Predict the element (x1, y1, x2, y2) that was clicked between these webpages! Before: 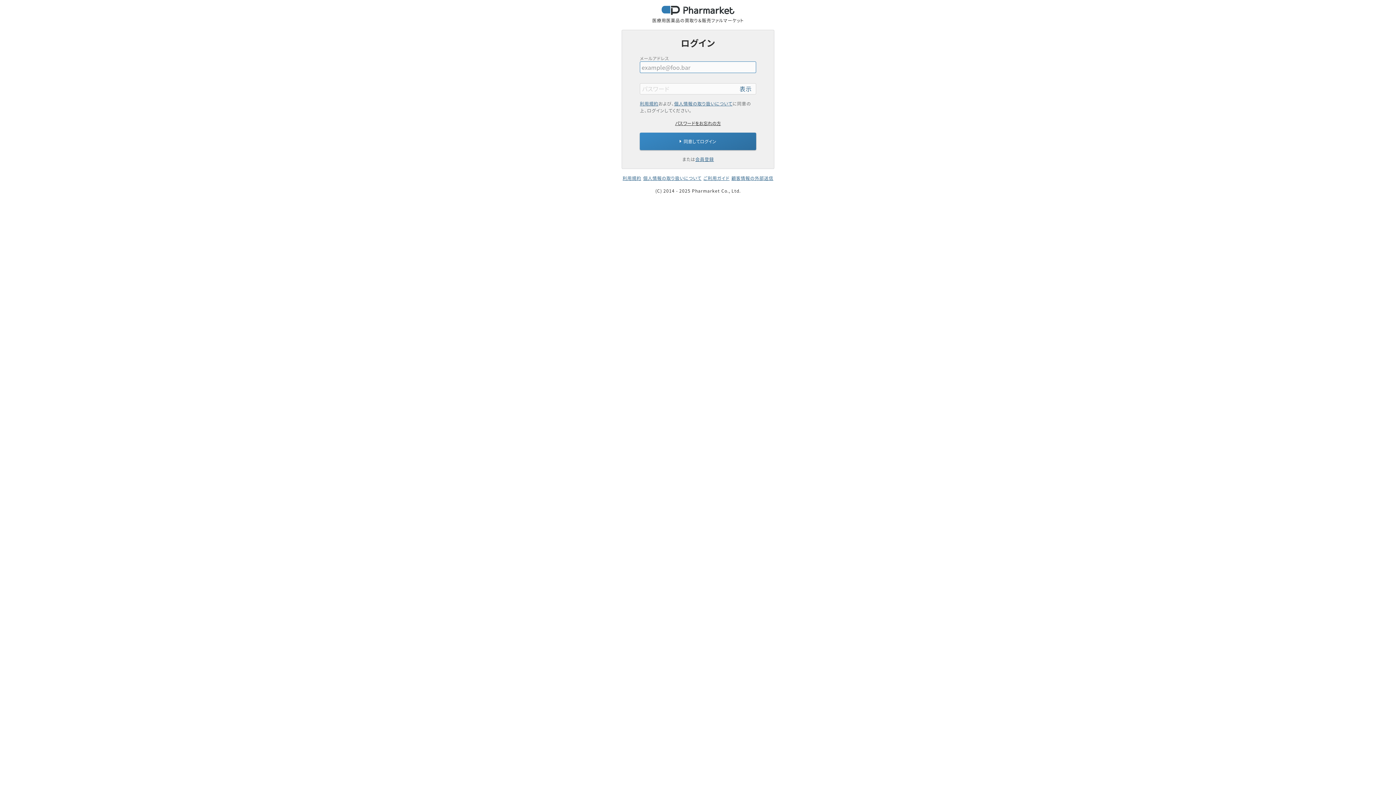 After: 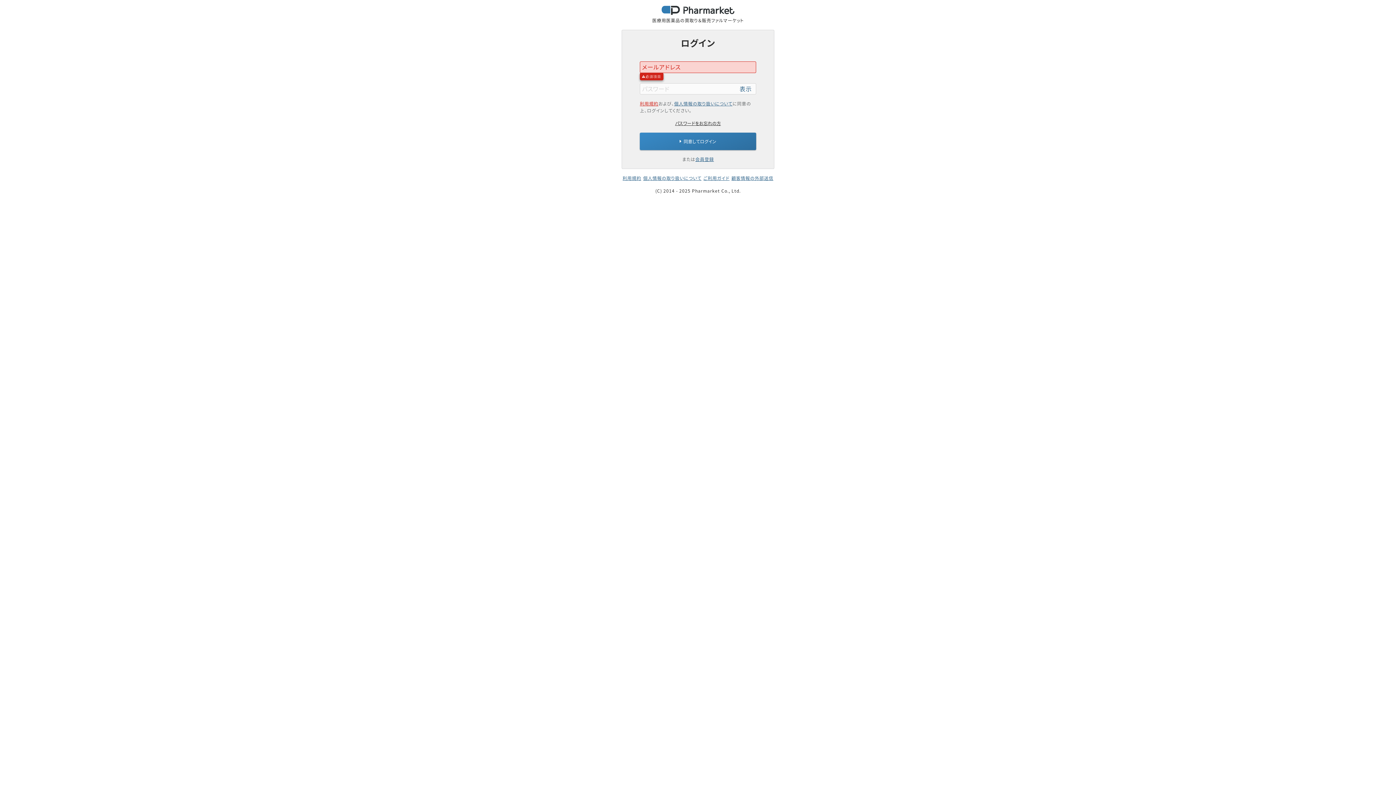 Action: label: 利用規約 bbox: (640, 100, 658, 106)